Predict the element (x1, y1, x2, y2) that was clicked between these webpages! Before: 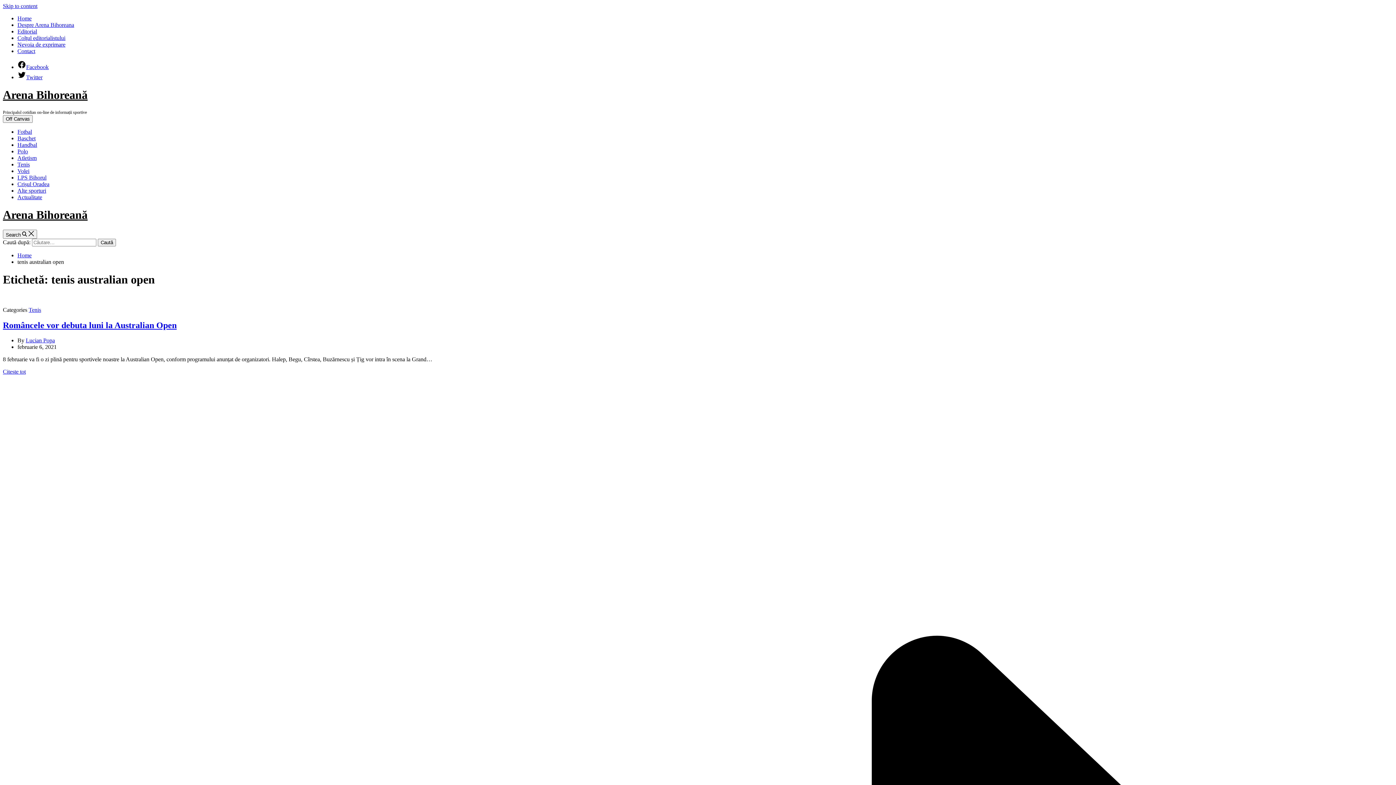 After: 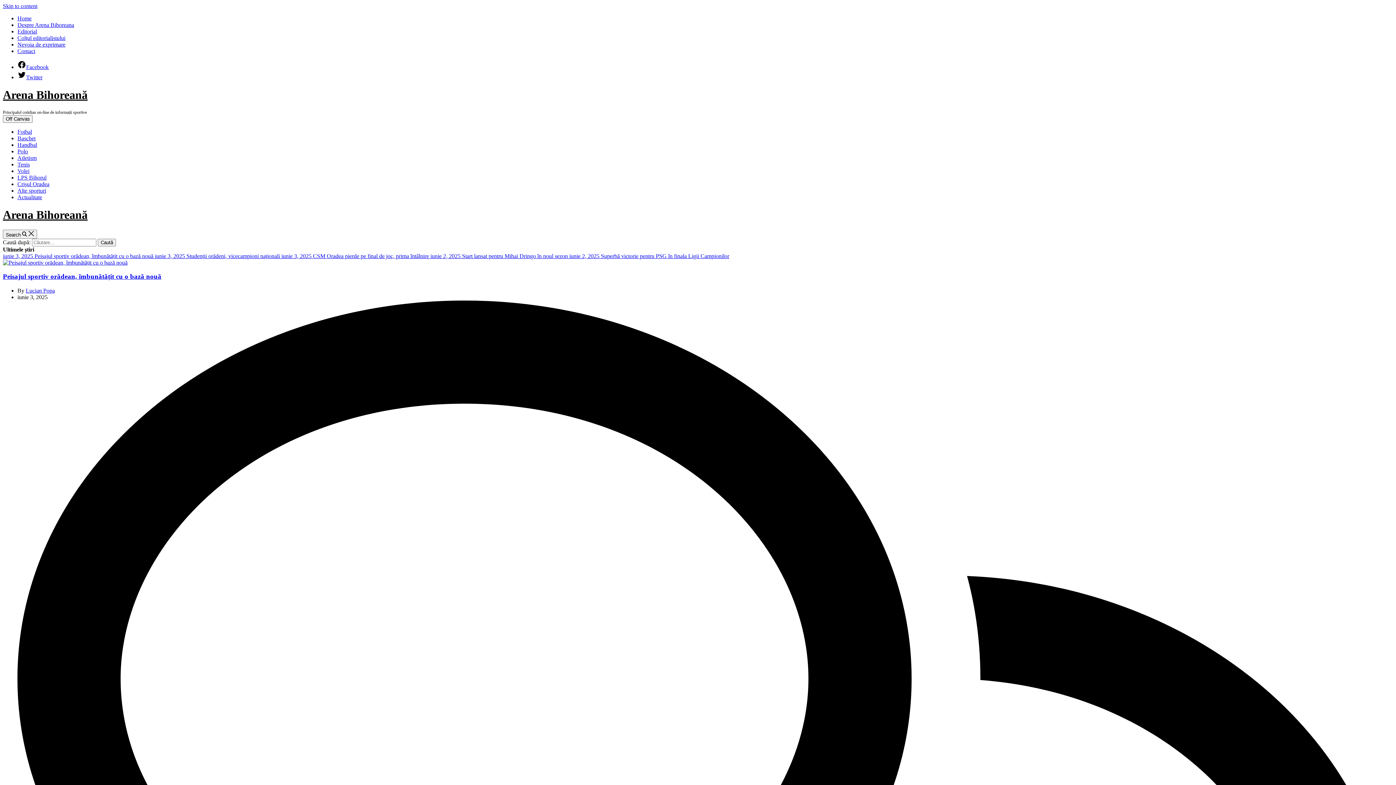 Action: bbox: (2, 208, 87, 221) label: Arena Bihoreană